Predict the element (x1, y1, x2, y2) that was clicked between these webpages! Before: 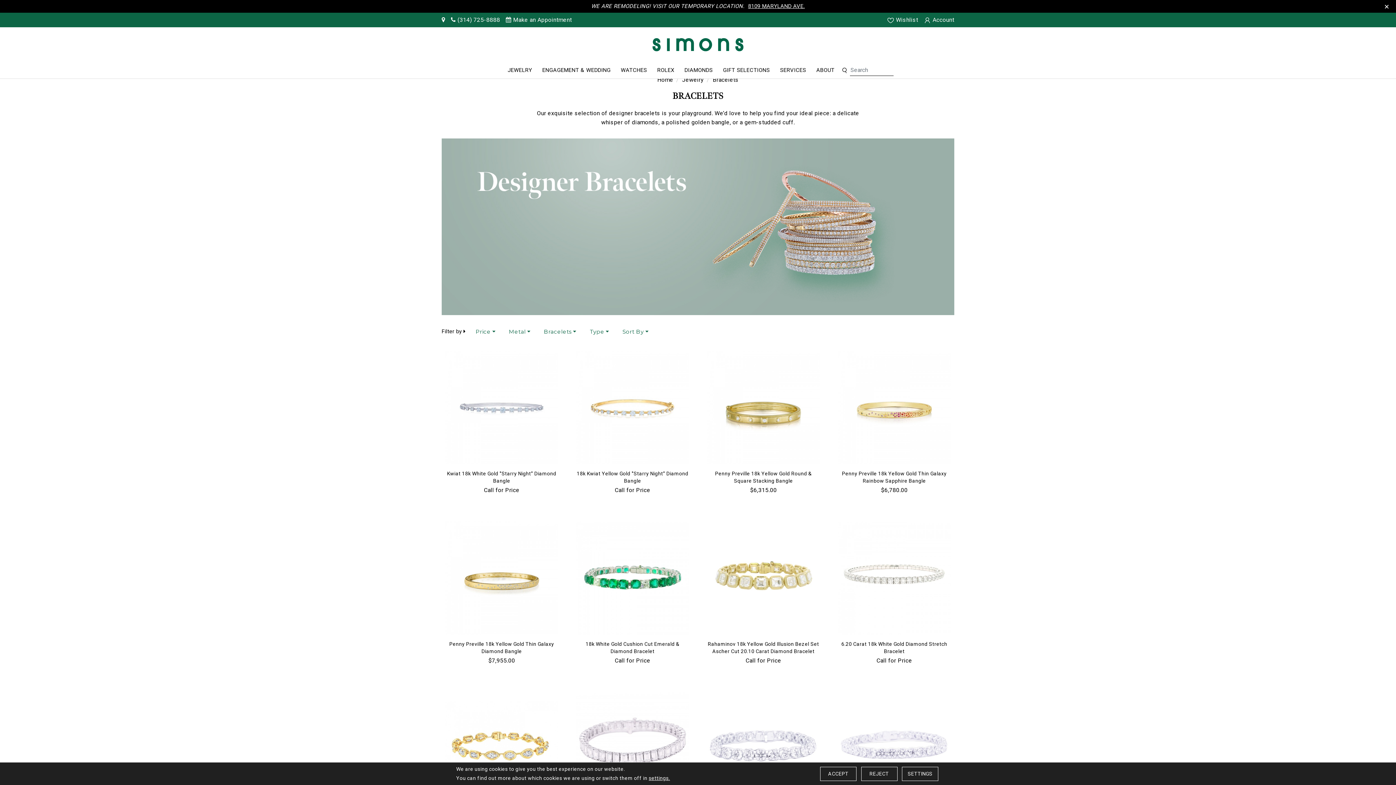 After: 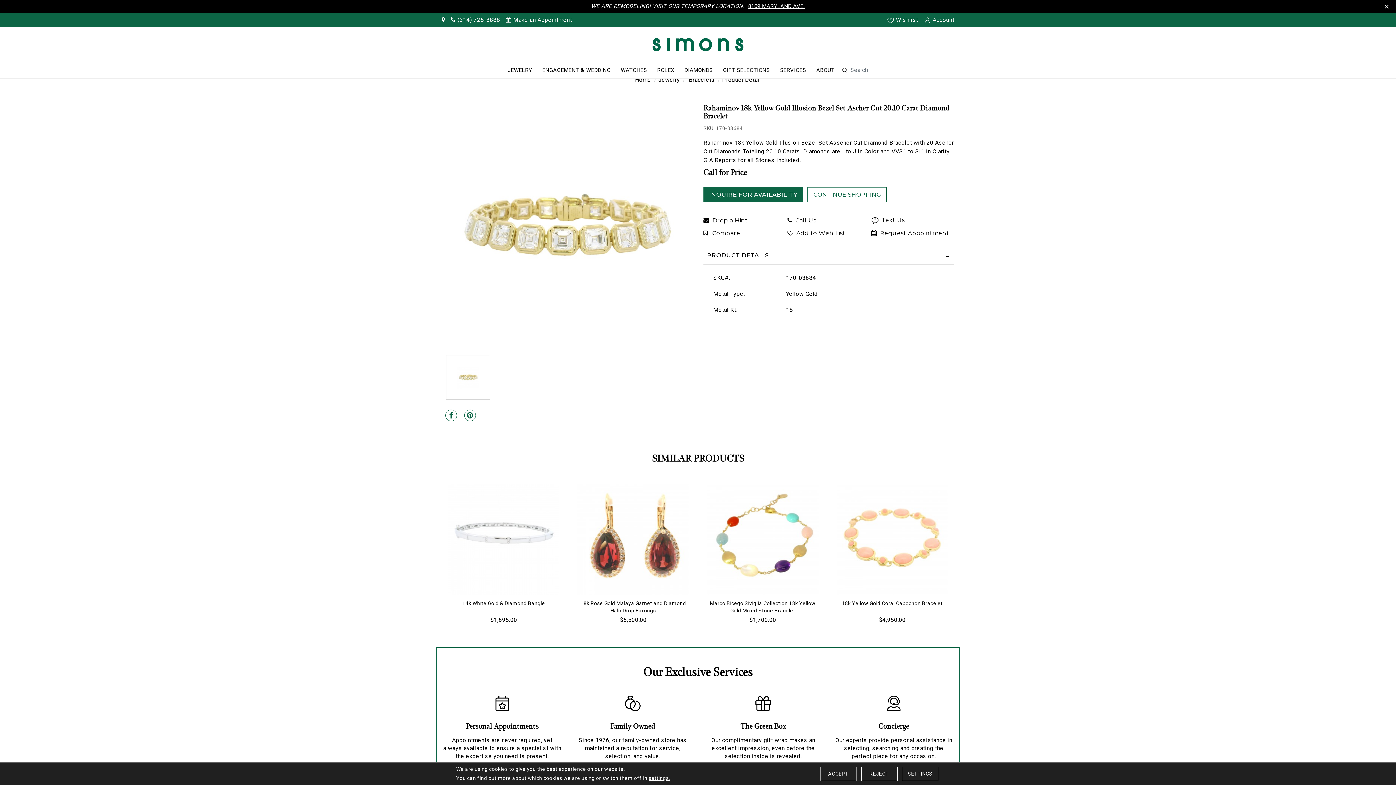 Action: label: Call for Price bbox: (745, 657, 781, 664)